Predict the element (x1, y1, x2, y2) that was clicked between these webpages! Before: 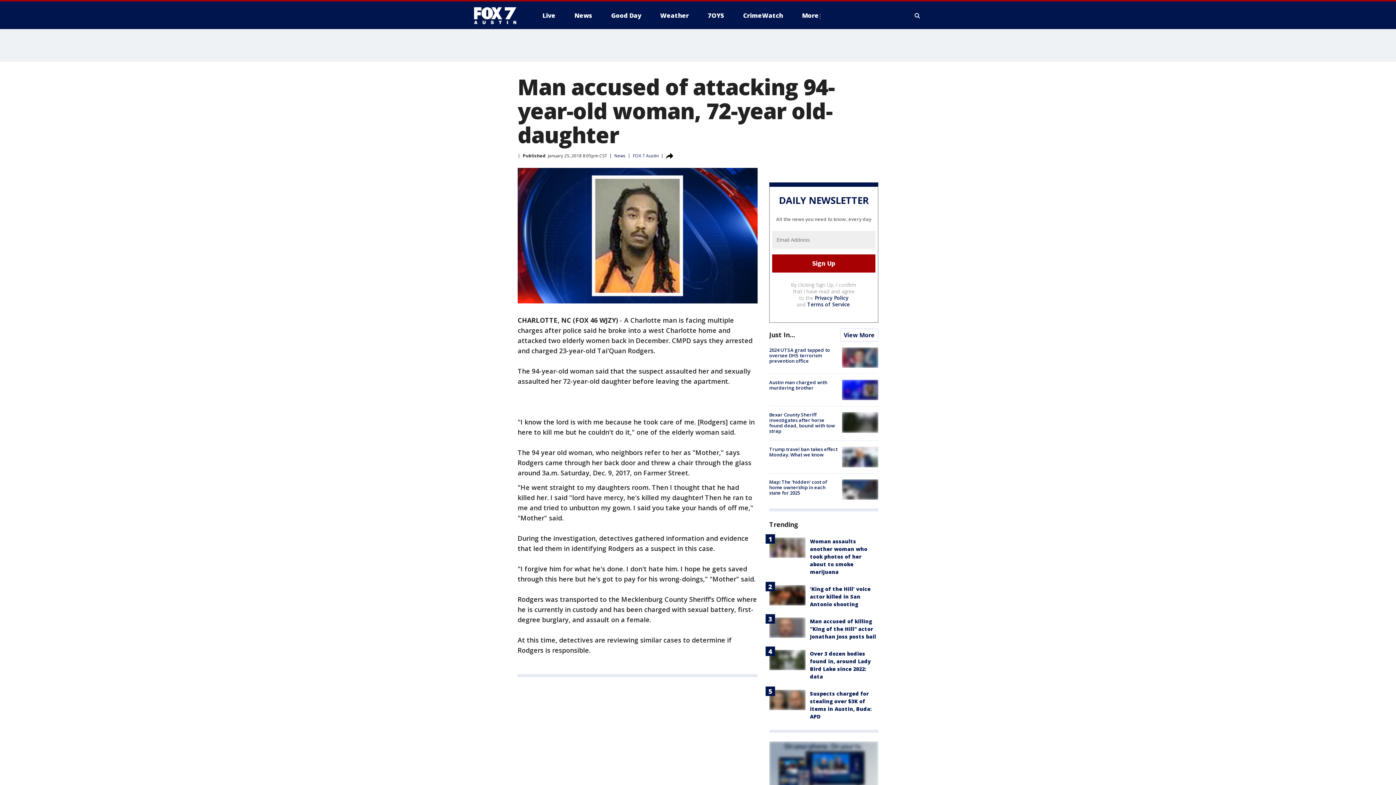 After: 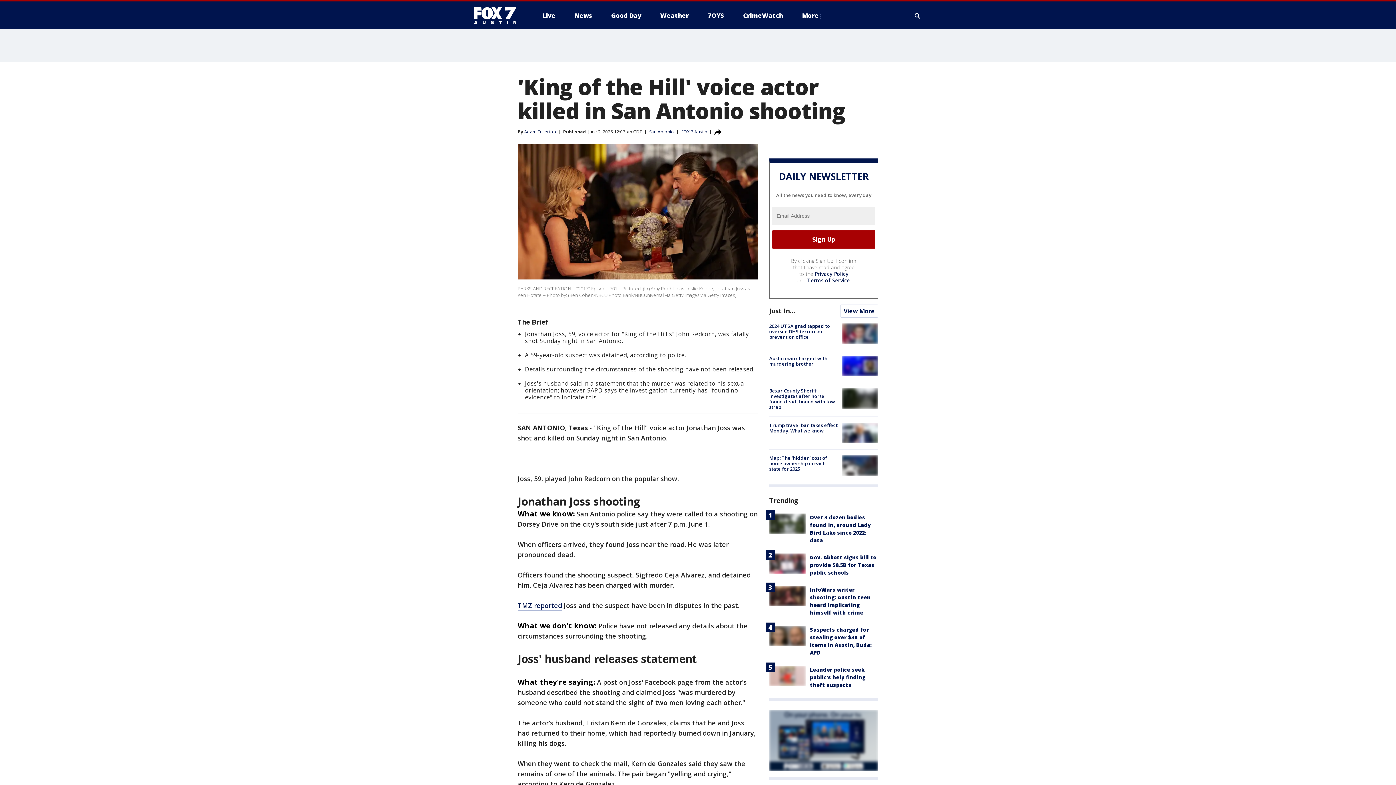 Action: label: 'King of the Hill' voice actor killed in San Antonio shooting bbox: (810, 585, 870, 607)